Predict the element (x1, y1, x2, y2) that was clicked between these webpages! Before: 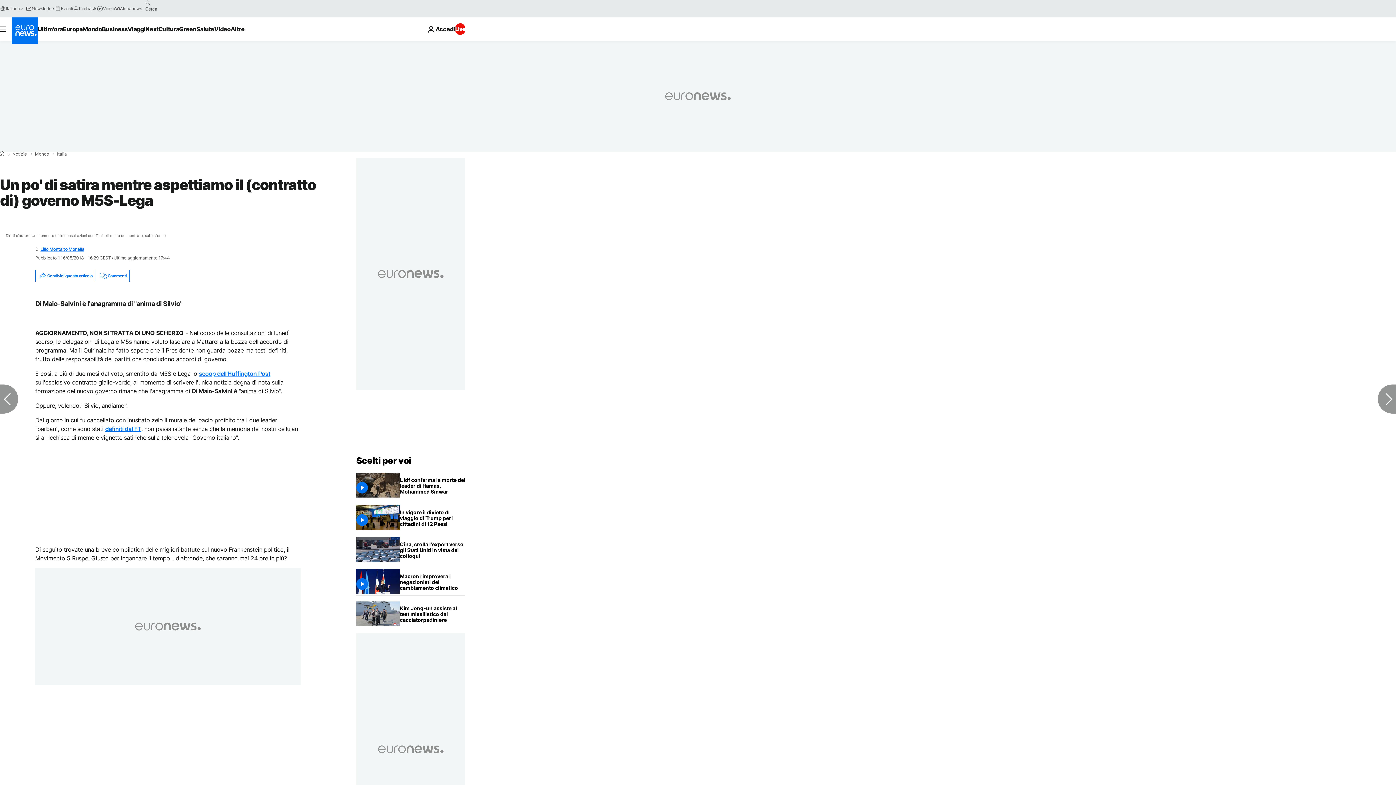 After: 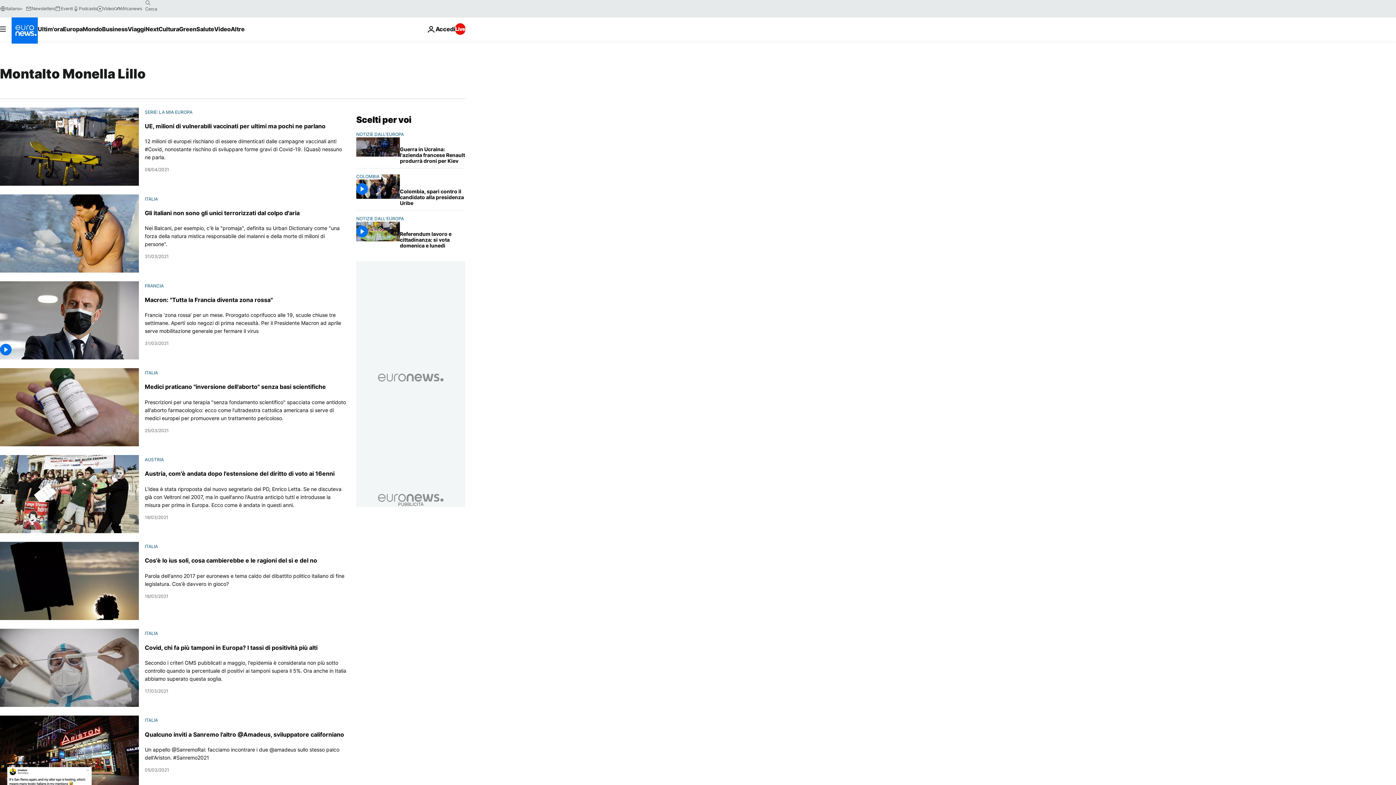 Action: bbox: (40, 246, 84, 252) label: Lillo Montalto Monella